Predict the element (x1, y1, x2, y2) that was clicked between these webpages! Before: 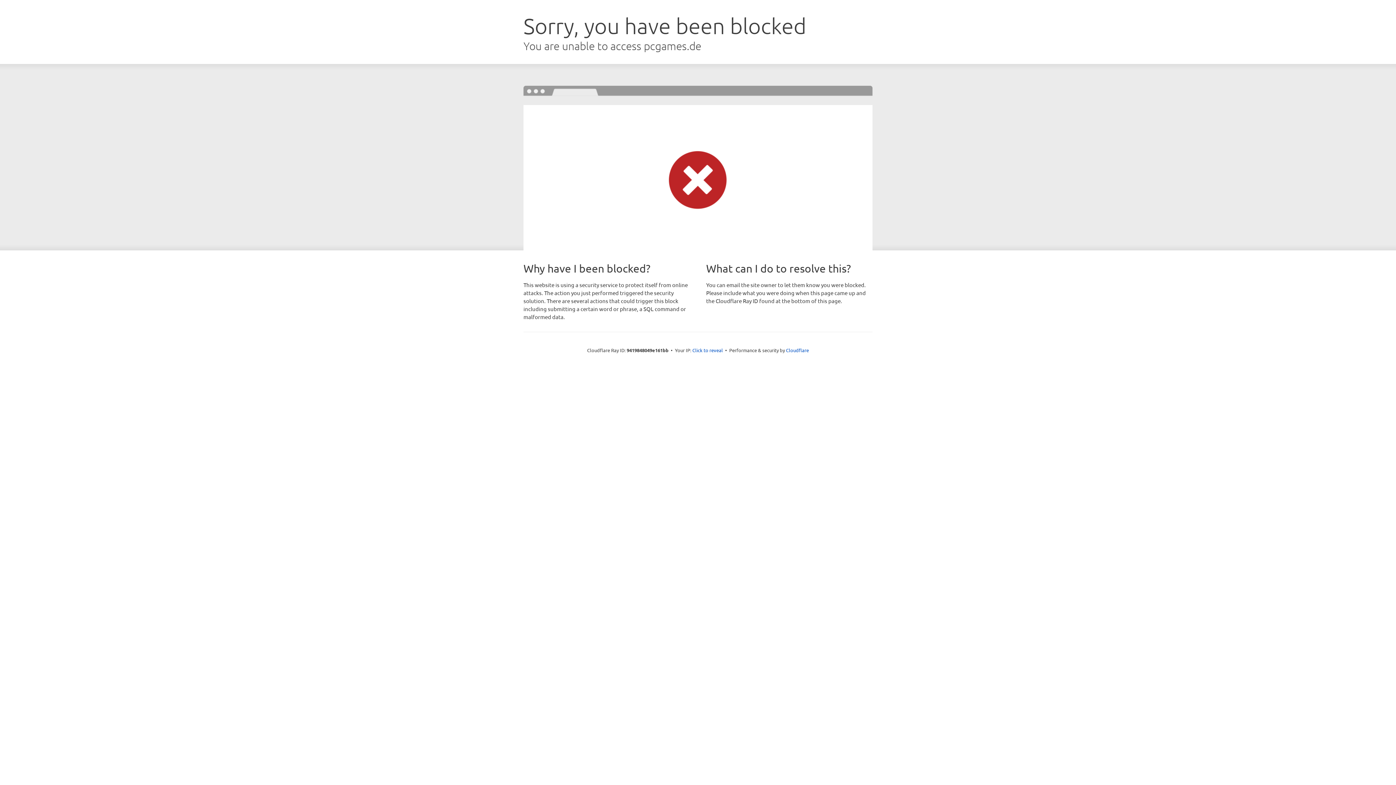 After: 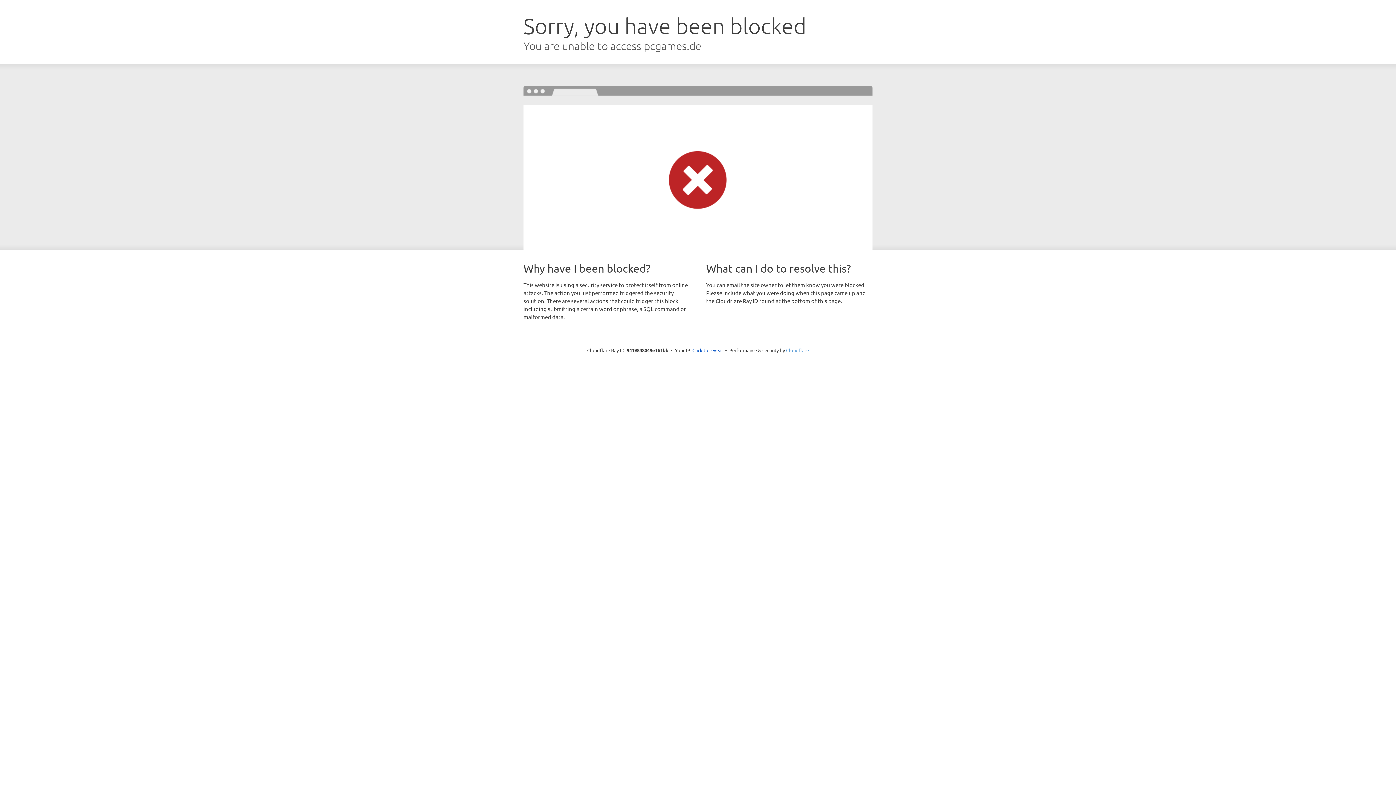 Action: label: Cloudflare bbox: (786, 347, 809, 353)